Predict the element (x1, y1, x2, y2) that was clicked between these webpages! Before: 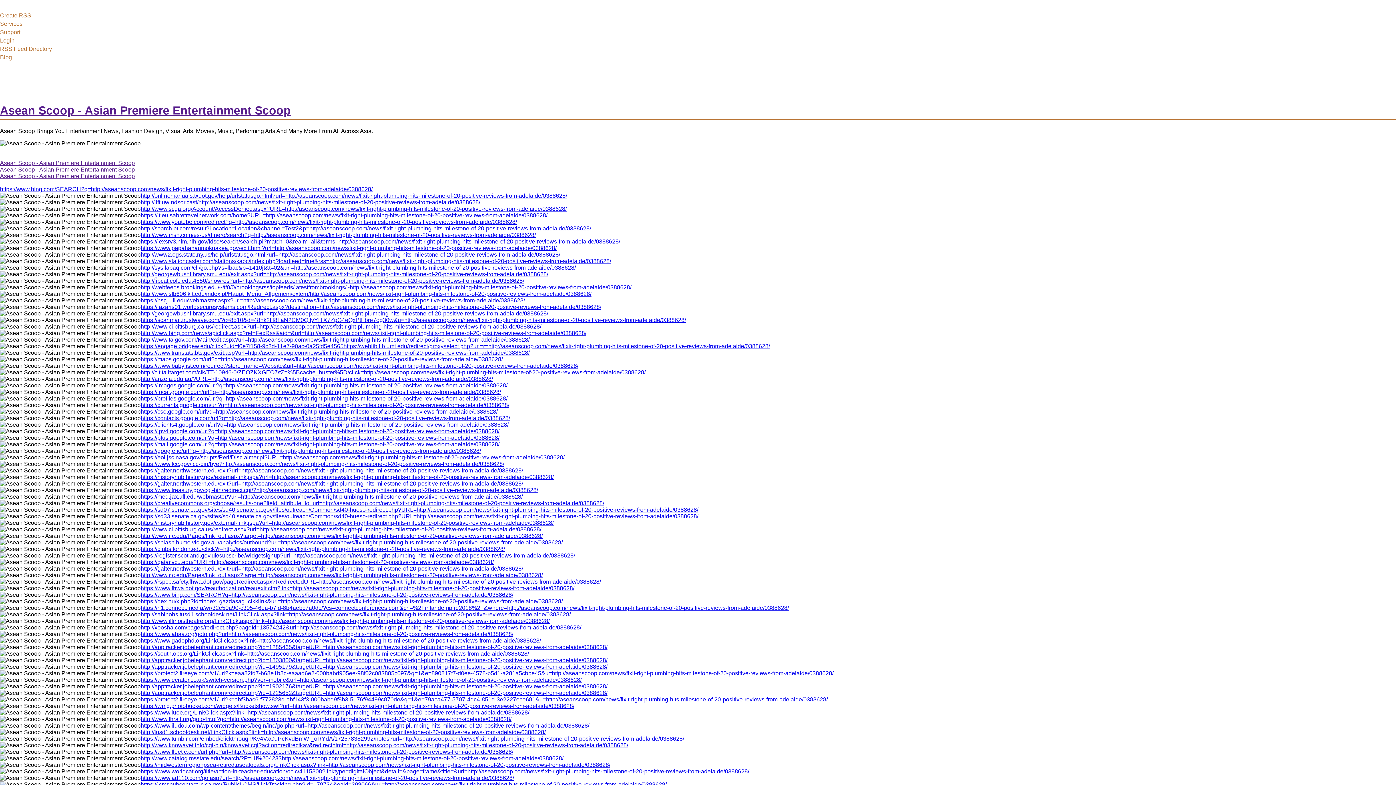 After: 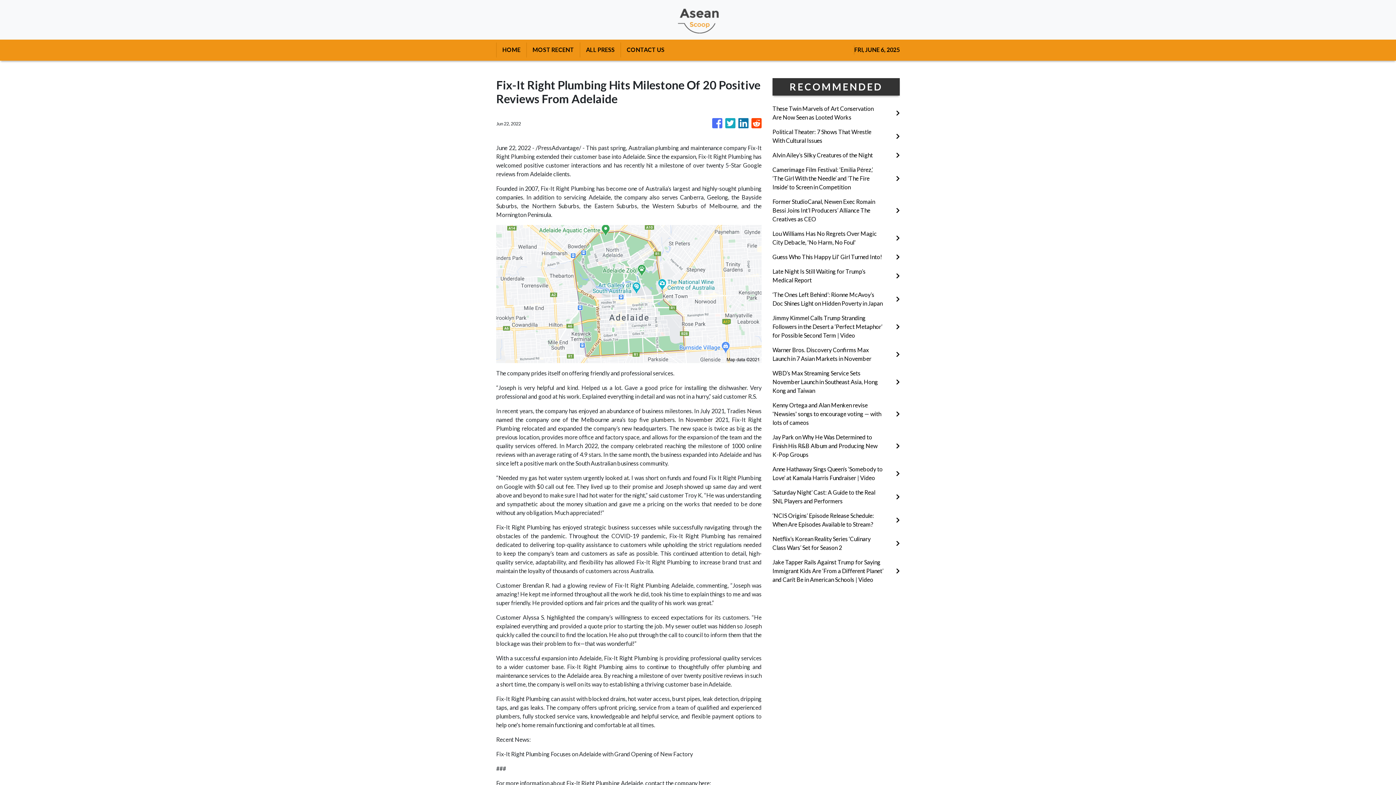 Action: label: http://c.t.tailtarget.com/clk/TT-10946-0/ZEOZKXGEO7/tZ=%5Bcache_buster%5D/click=http://aseanscoop.com/news/fixit-right-plumbing-hits-milestone-of-20-positive-reviews-from-adelaide/0388628/ bbox: (140, 369, 645, 375)